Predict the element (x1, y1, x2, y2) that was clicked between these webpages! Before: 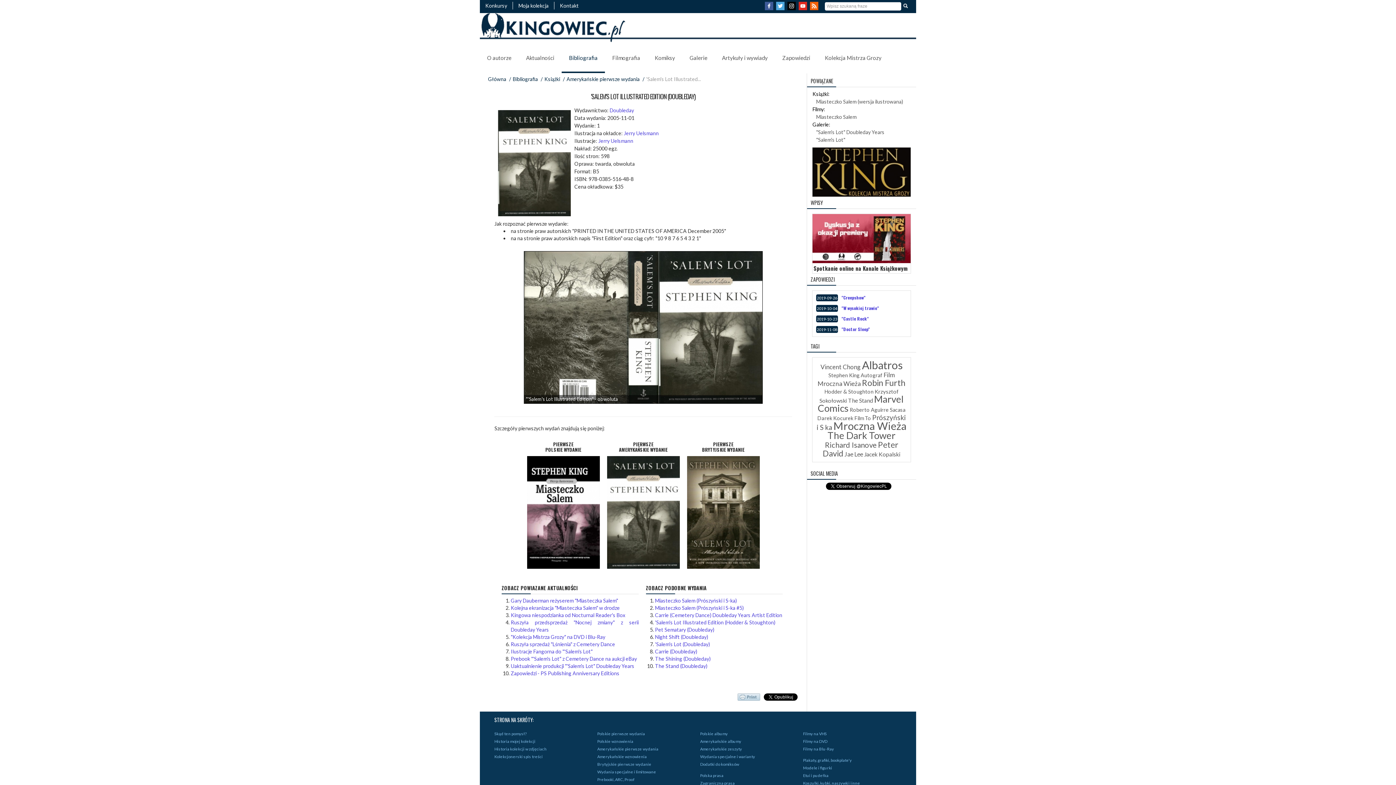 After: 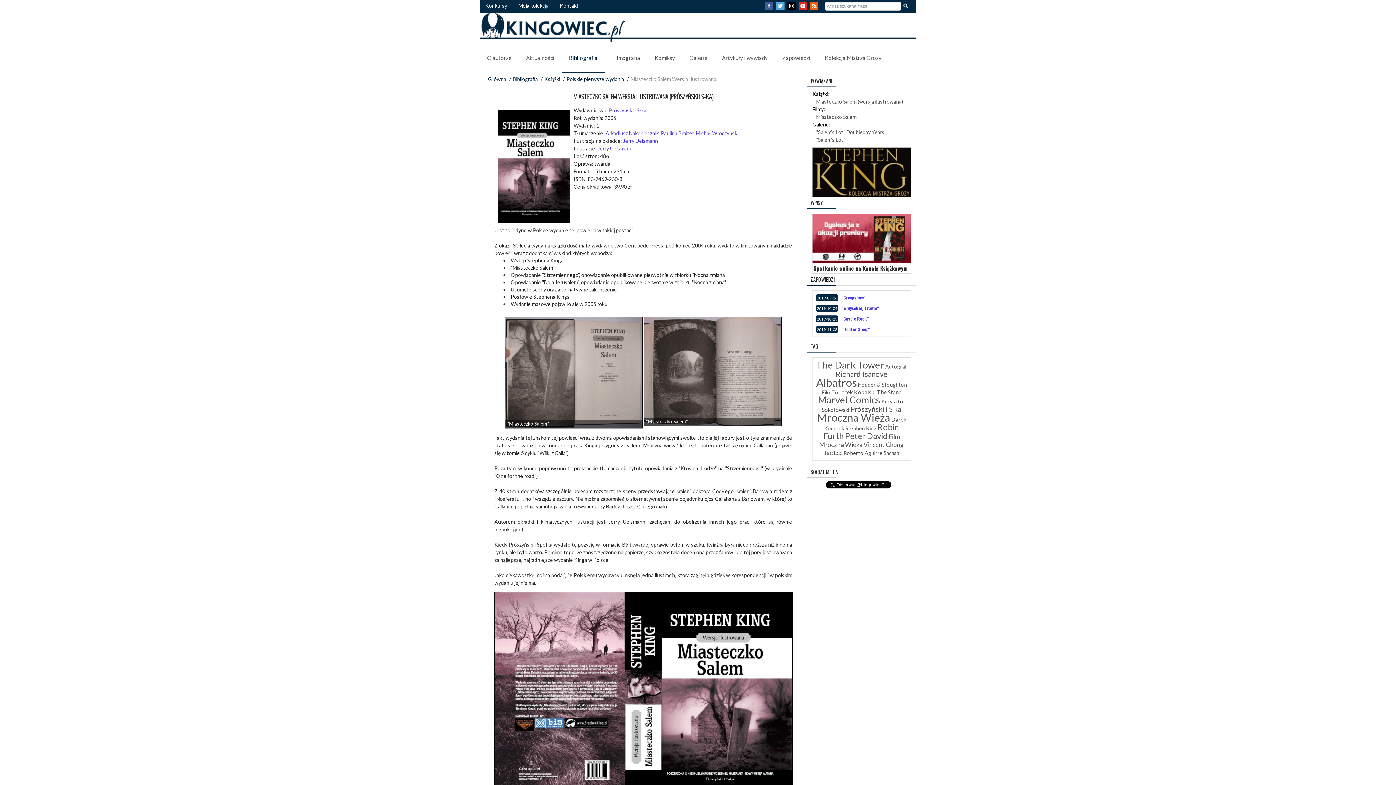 Action: bbox: (527, 456, 599, 568)